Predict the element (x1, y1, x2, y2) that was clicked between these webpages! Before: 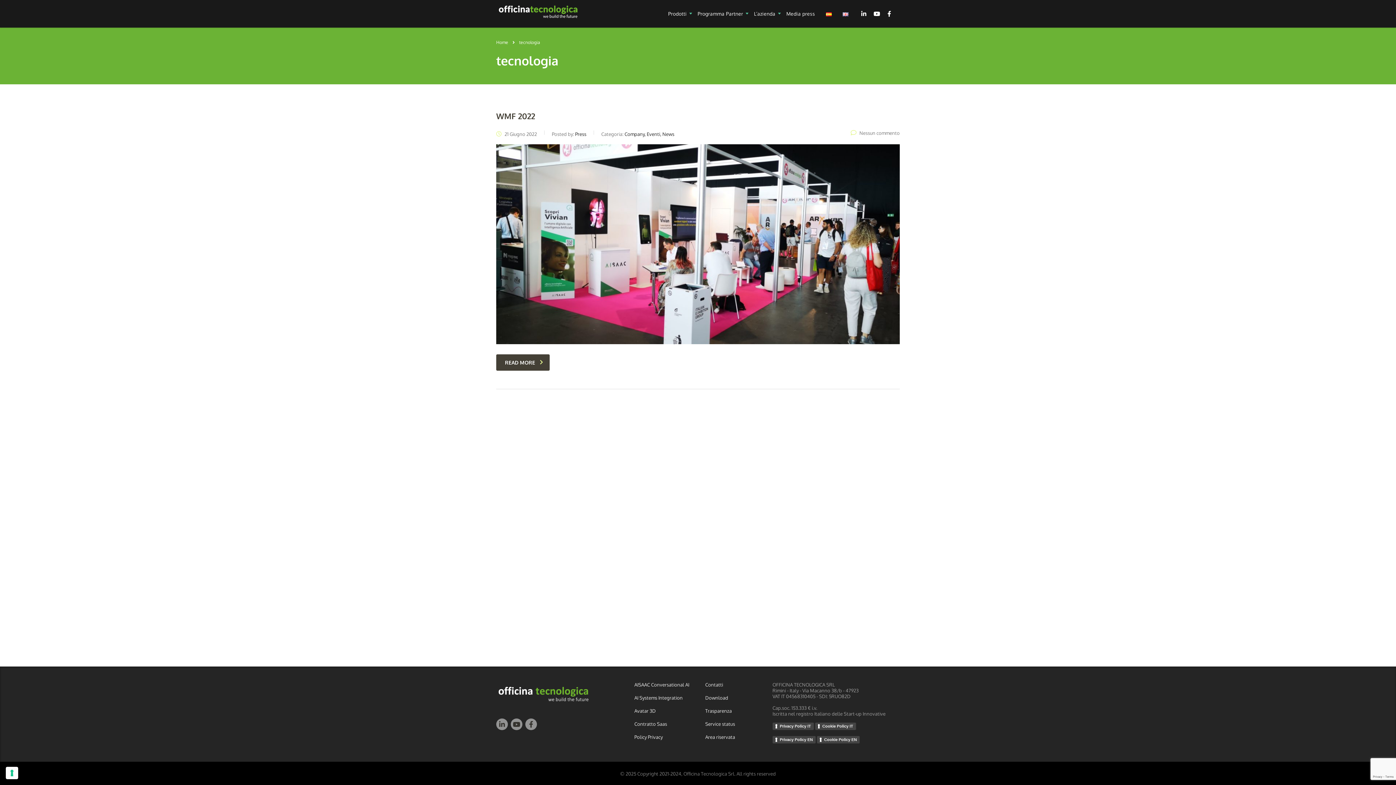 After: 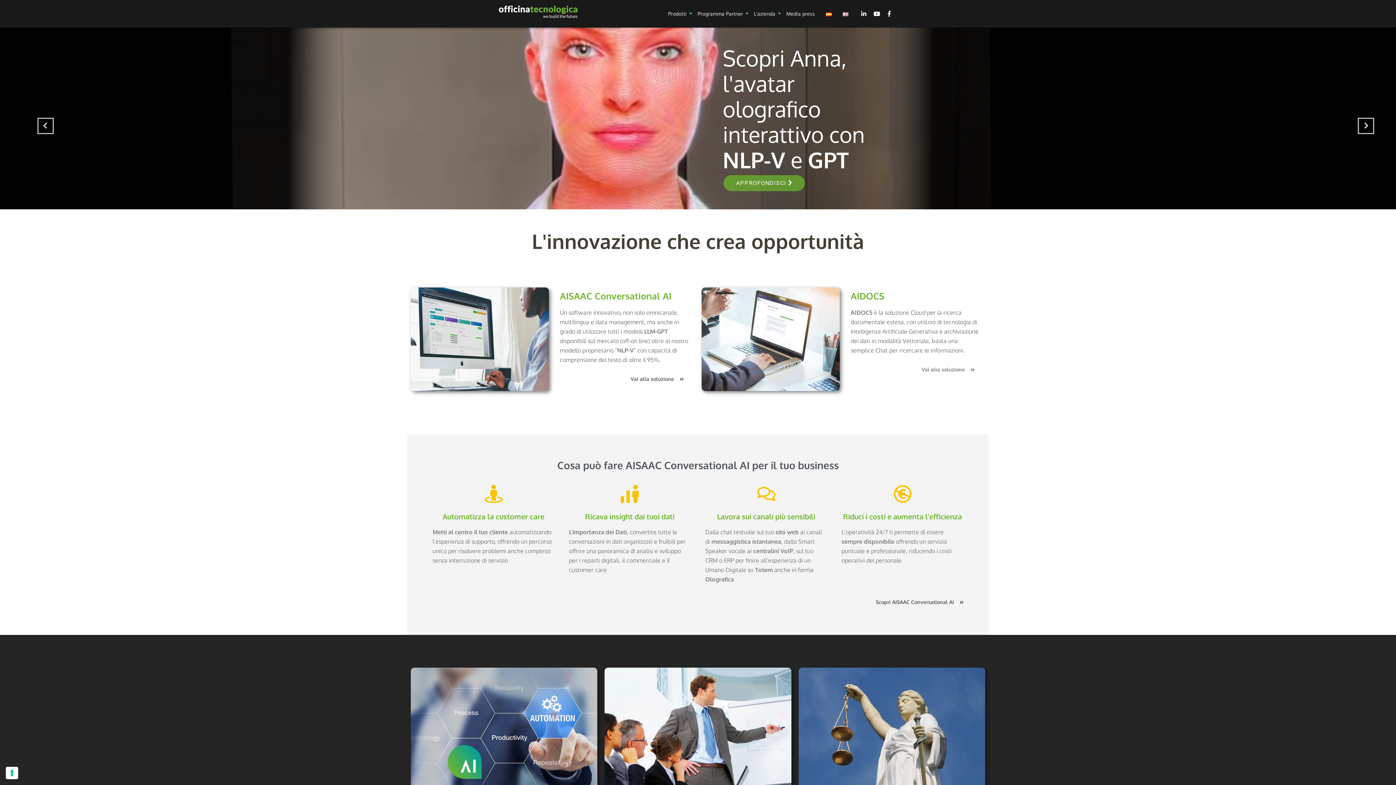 Action: bbox: (496, 682, 590, 705)